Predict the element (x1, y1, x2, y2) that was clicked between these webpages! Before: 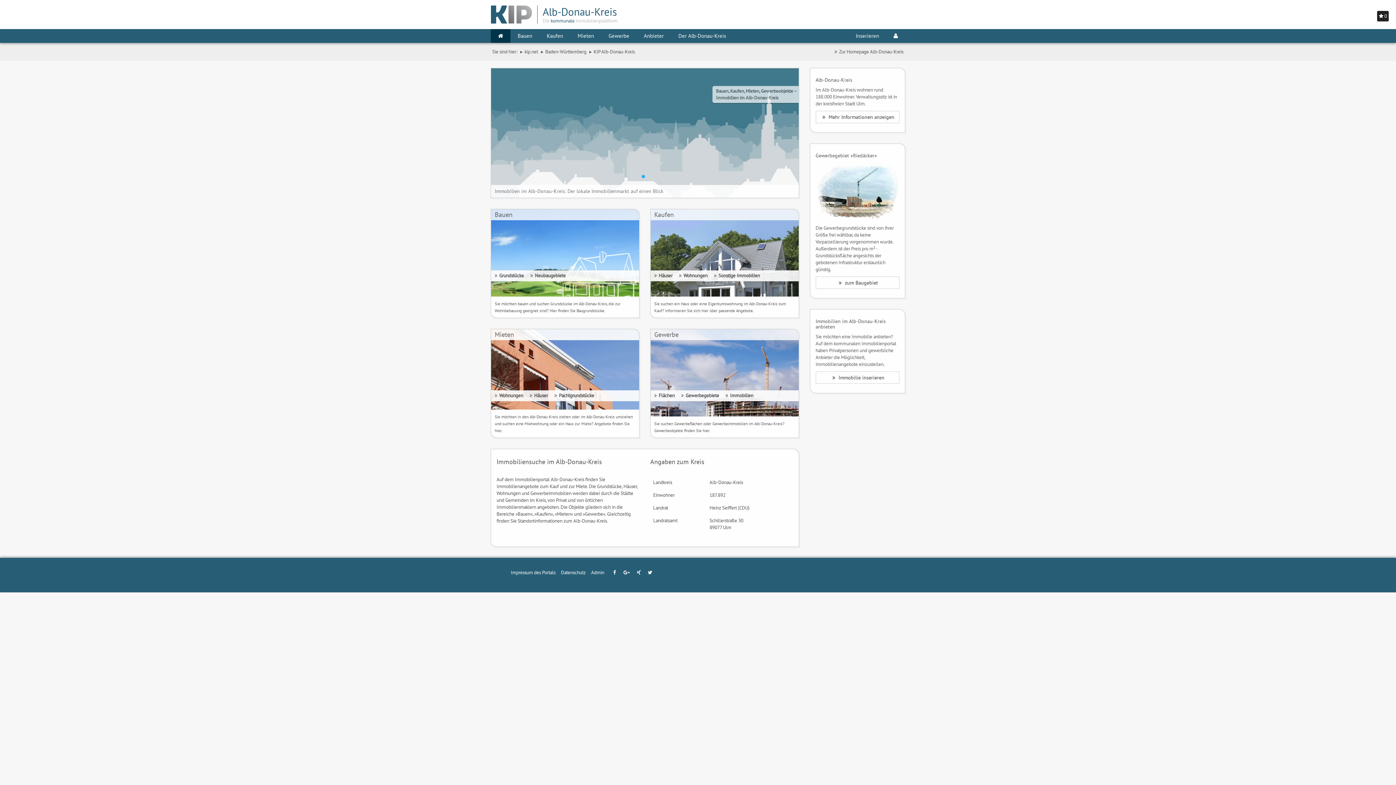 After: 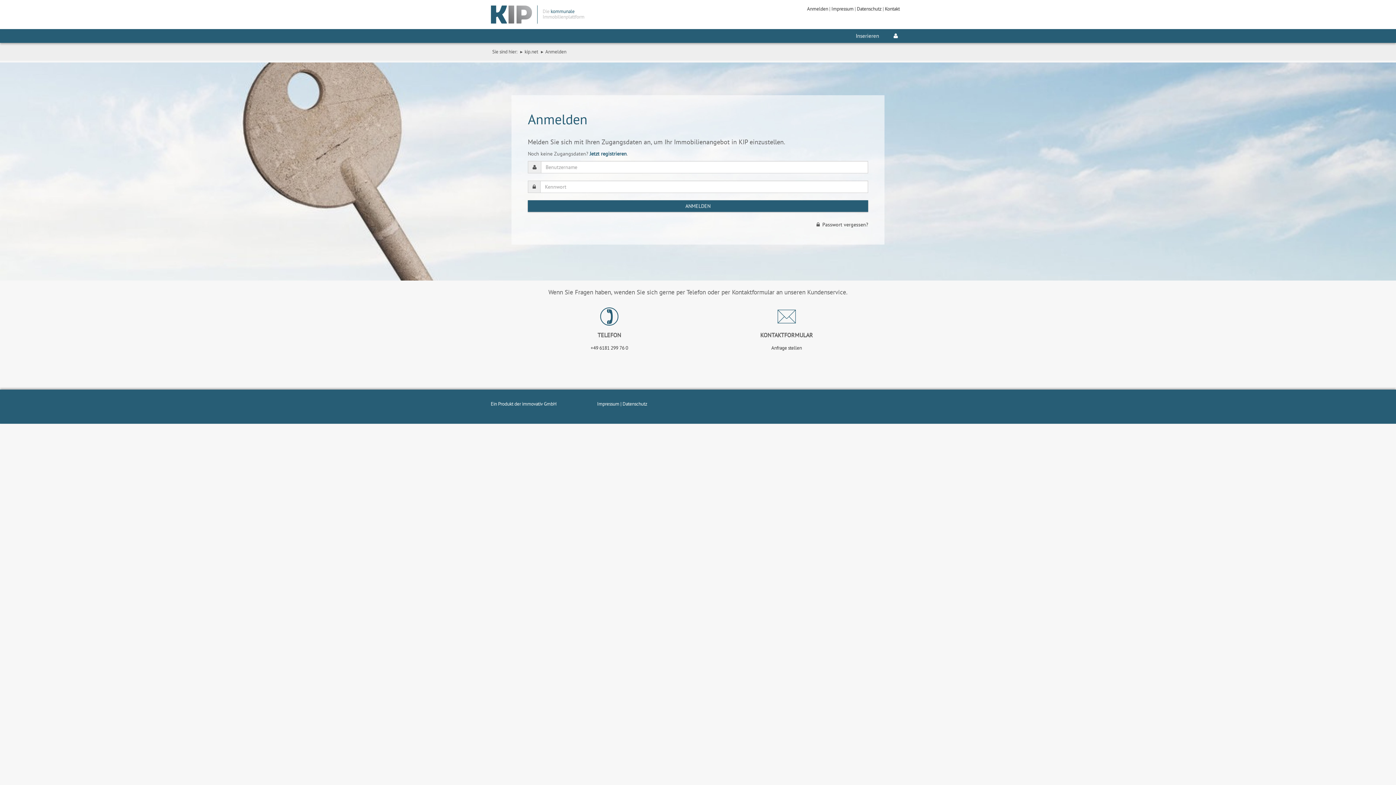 Action: label: Admin bbox: (591, 563, 604, 581)